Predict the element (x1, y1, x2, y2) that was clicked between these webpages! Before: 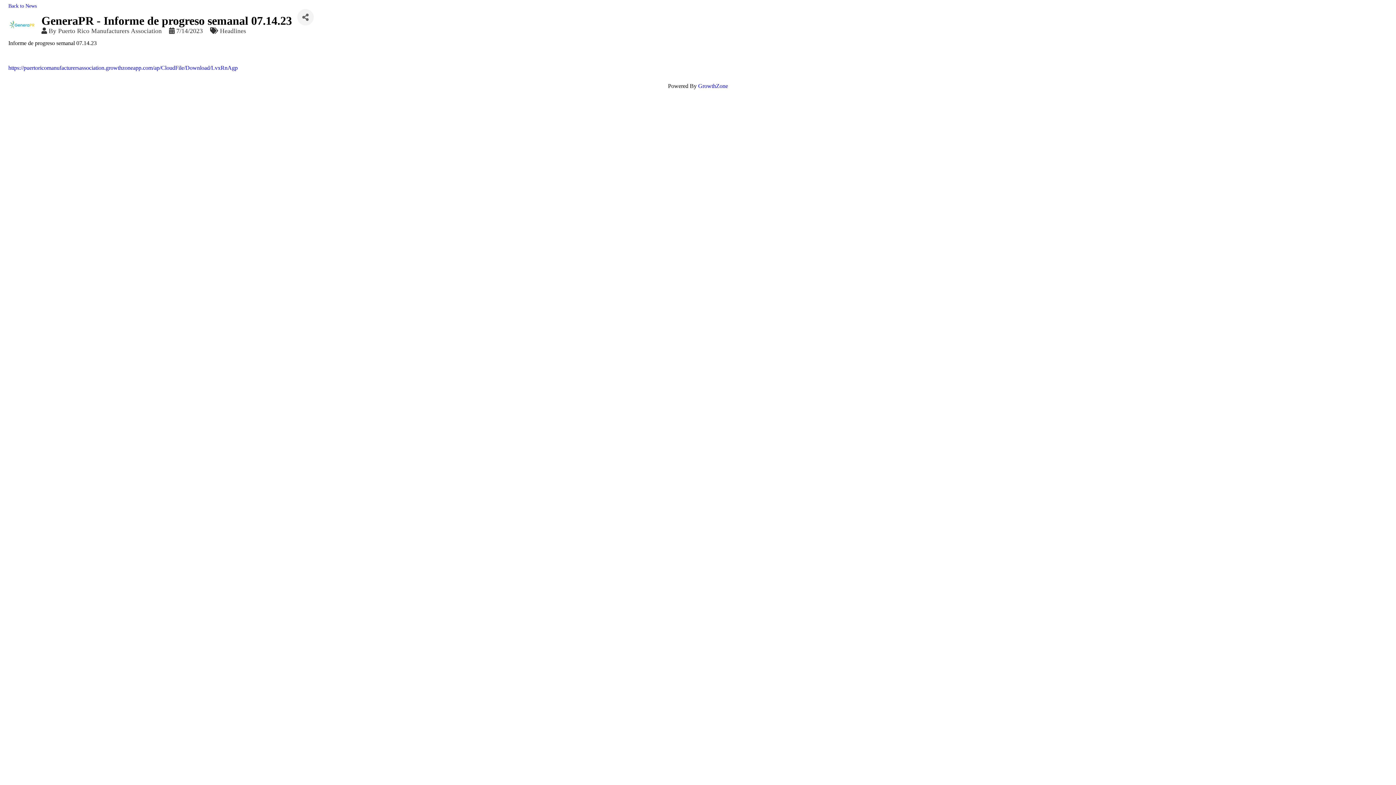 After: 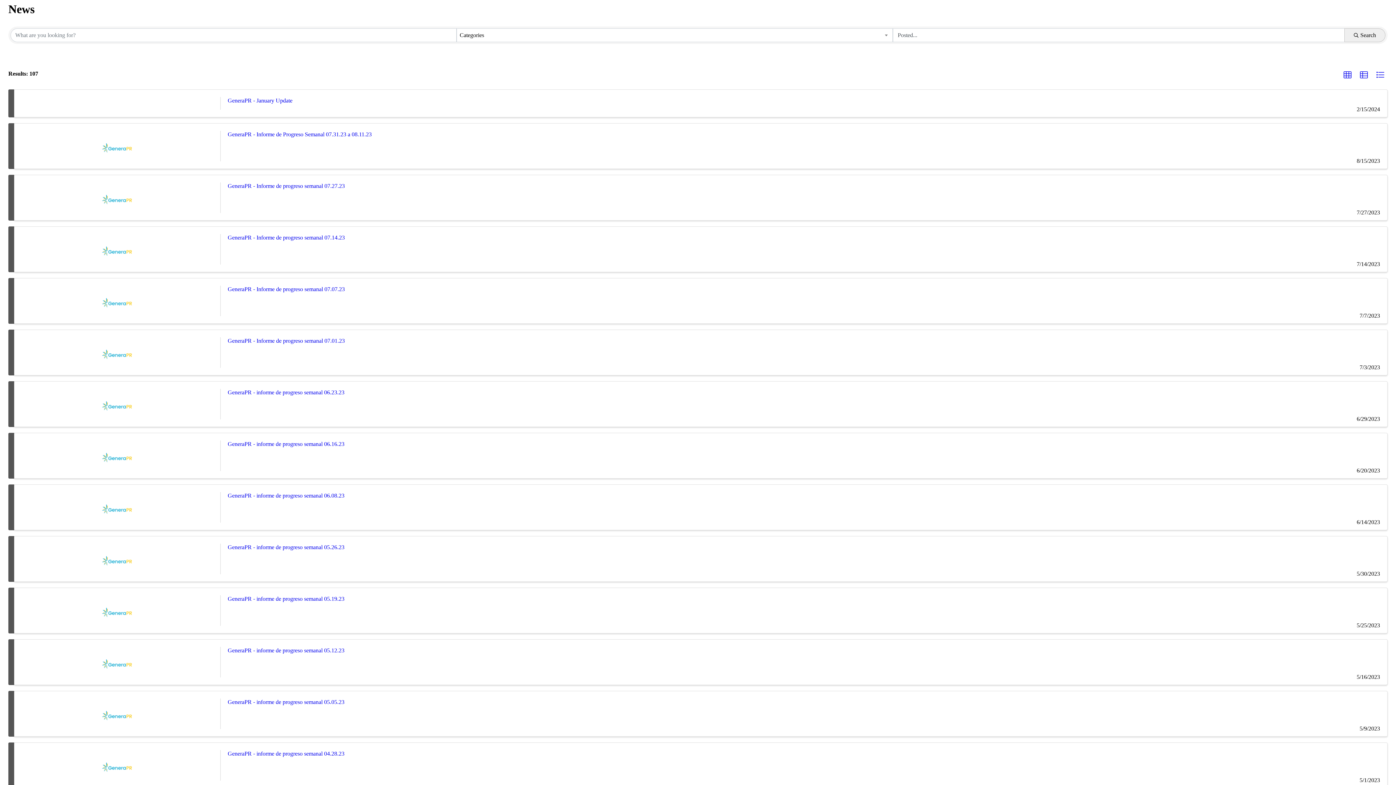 Action: label: Back to News bbox: (8, 2, 36, 8)